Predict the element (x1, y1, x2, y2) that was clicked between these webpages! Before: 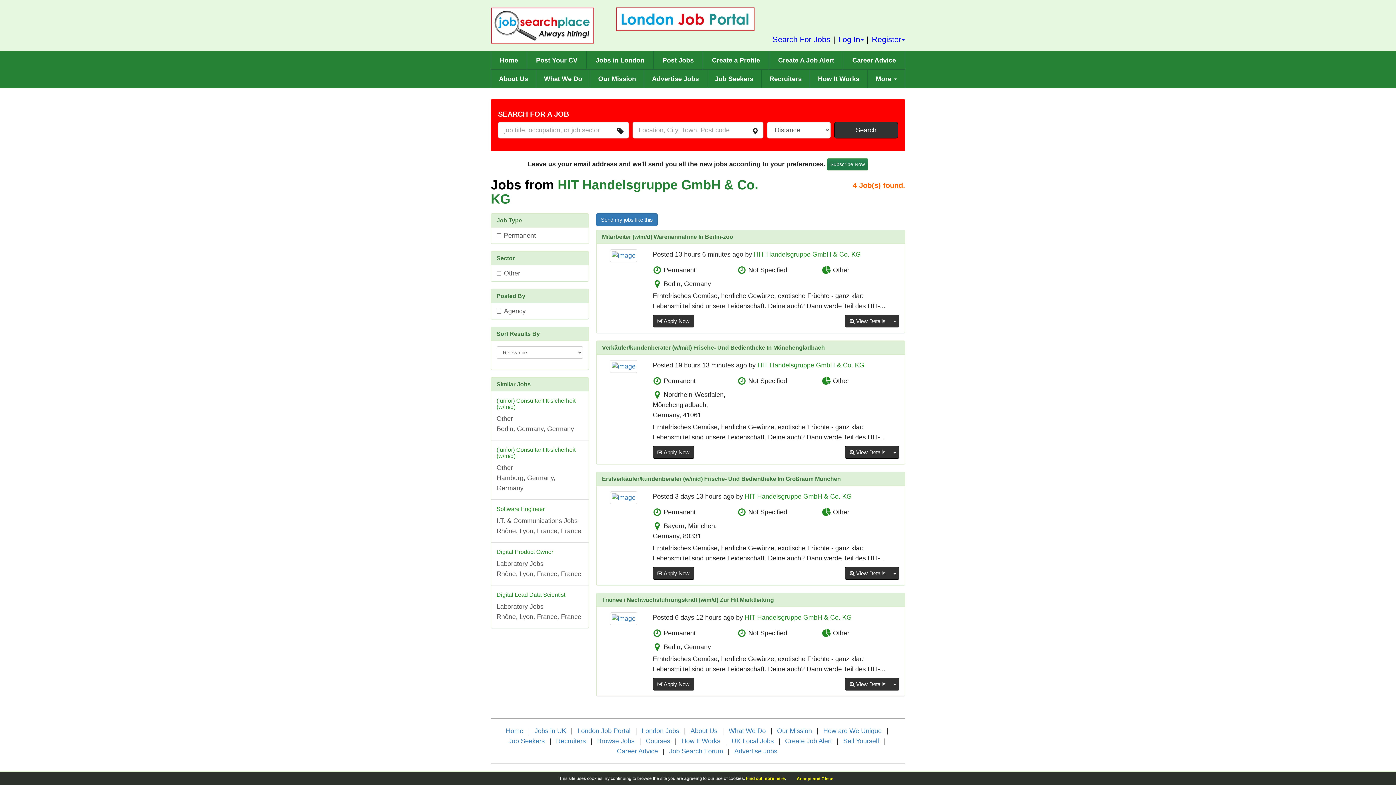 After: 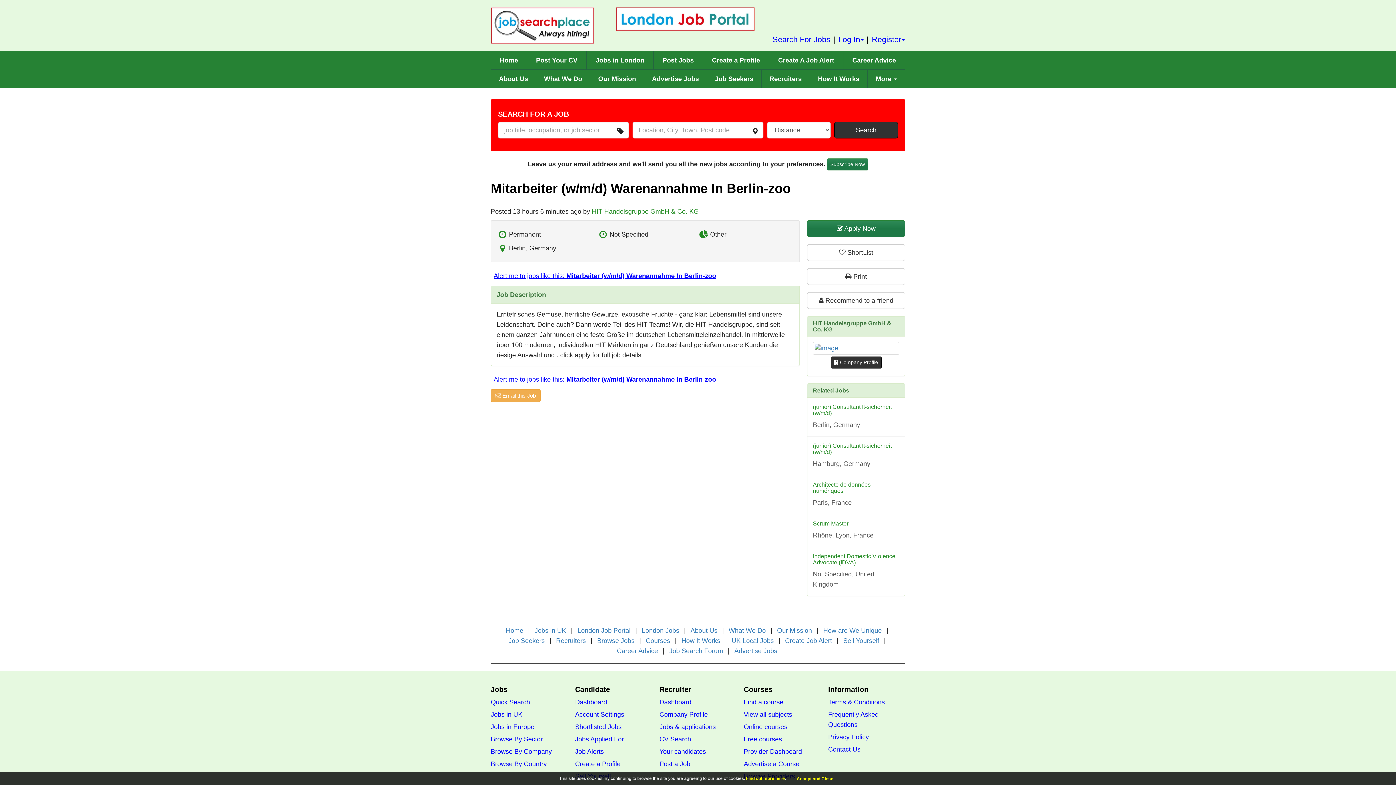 Action: bbox: (602, 233, 733, 240) label: Mitarbeiter (w/m/d) Warenannahme In Berlin-zoo